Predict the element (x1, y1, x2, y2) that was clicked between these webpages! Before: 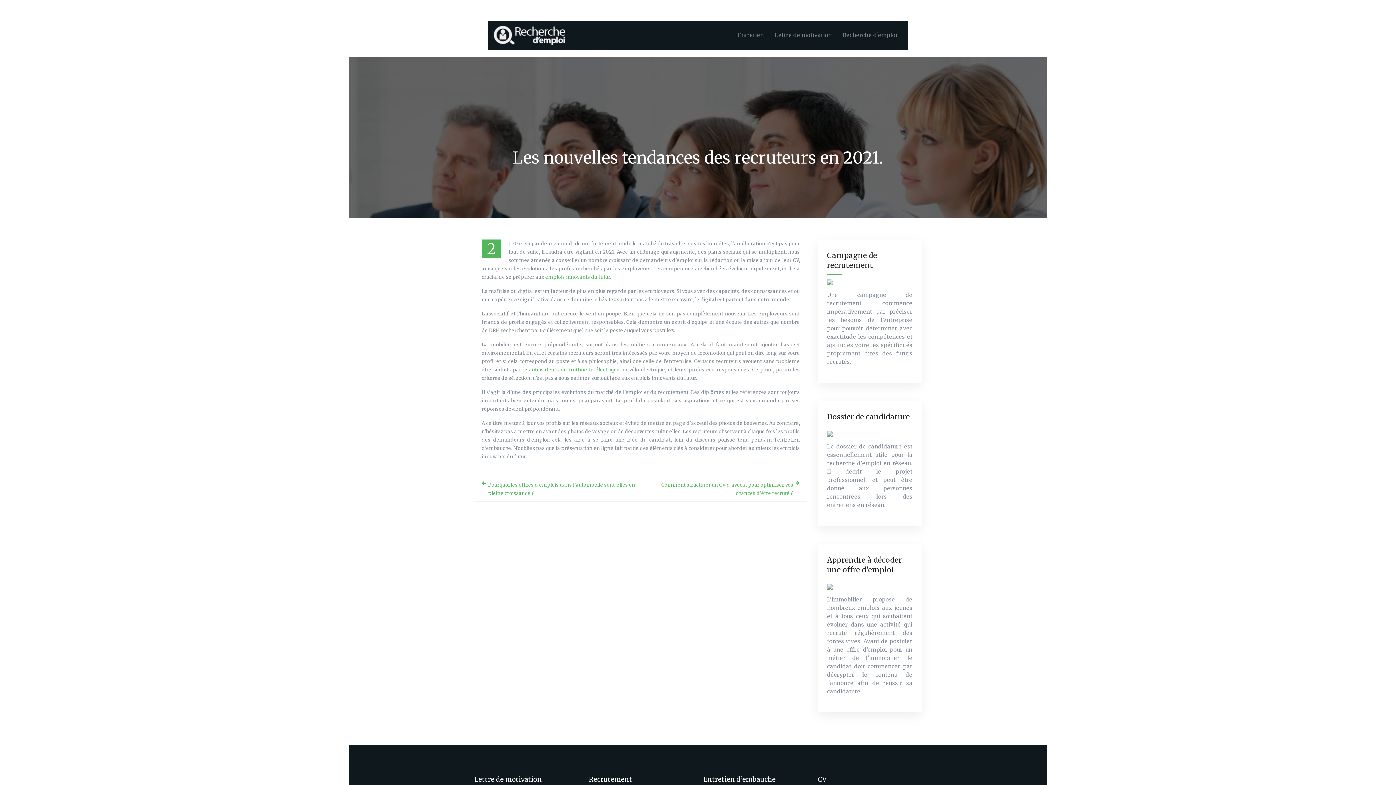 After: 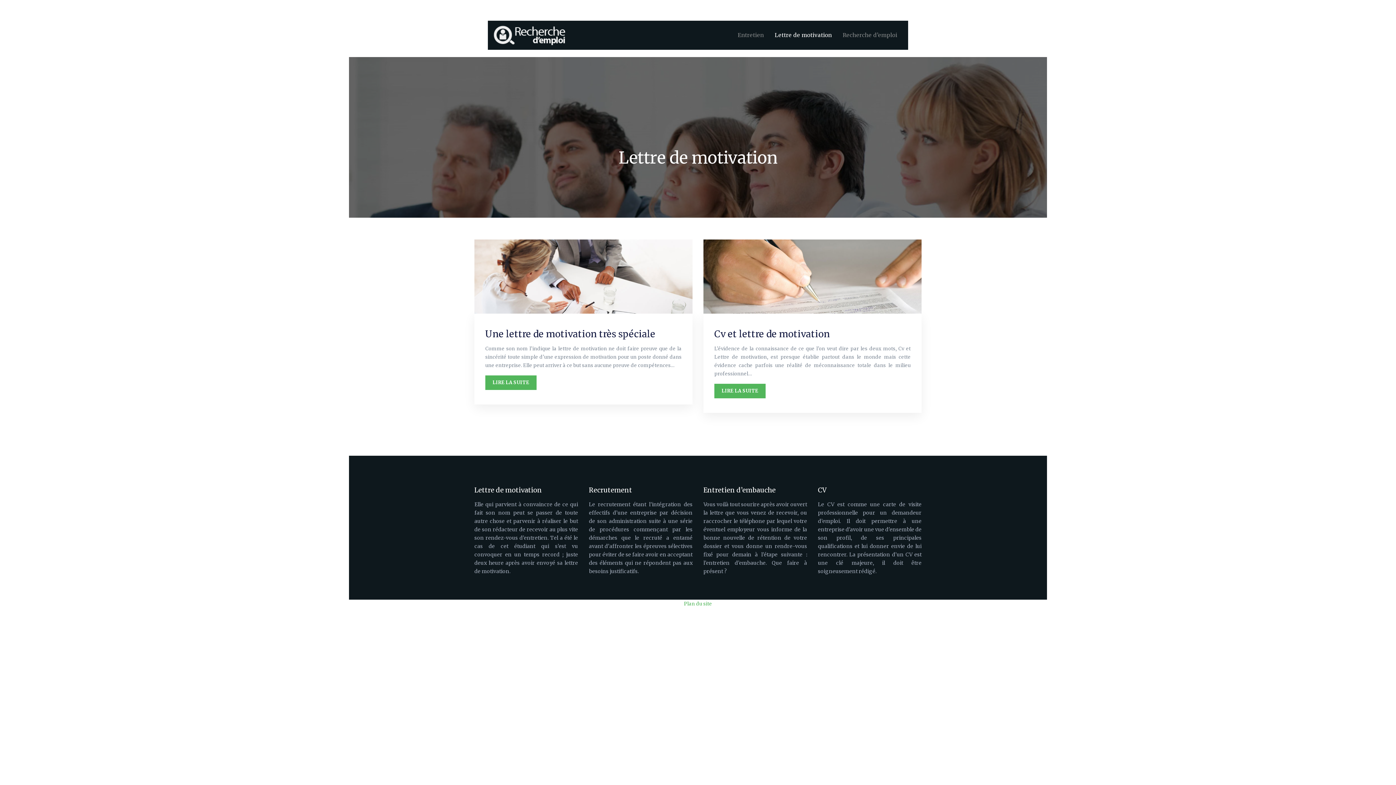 Action: bbox: (774, 20, 832, 49) label: Lettre de motivation